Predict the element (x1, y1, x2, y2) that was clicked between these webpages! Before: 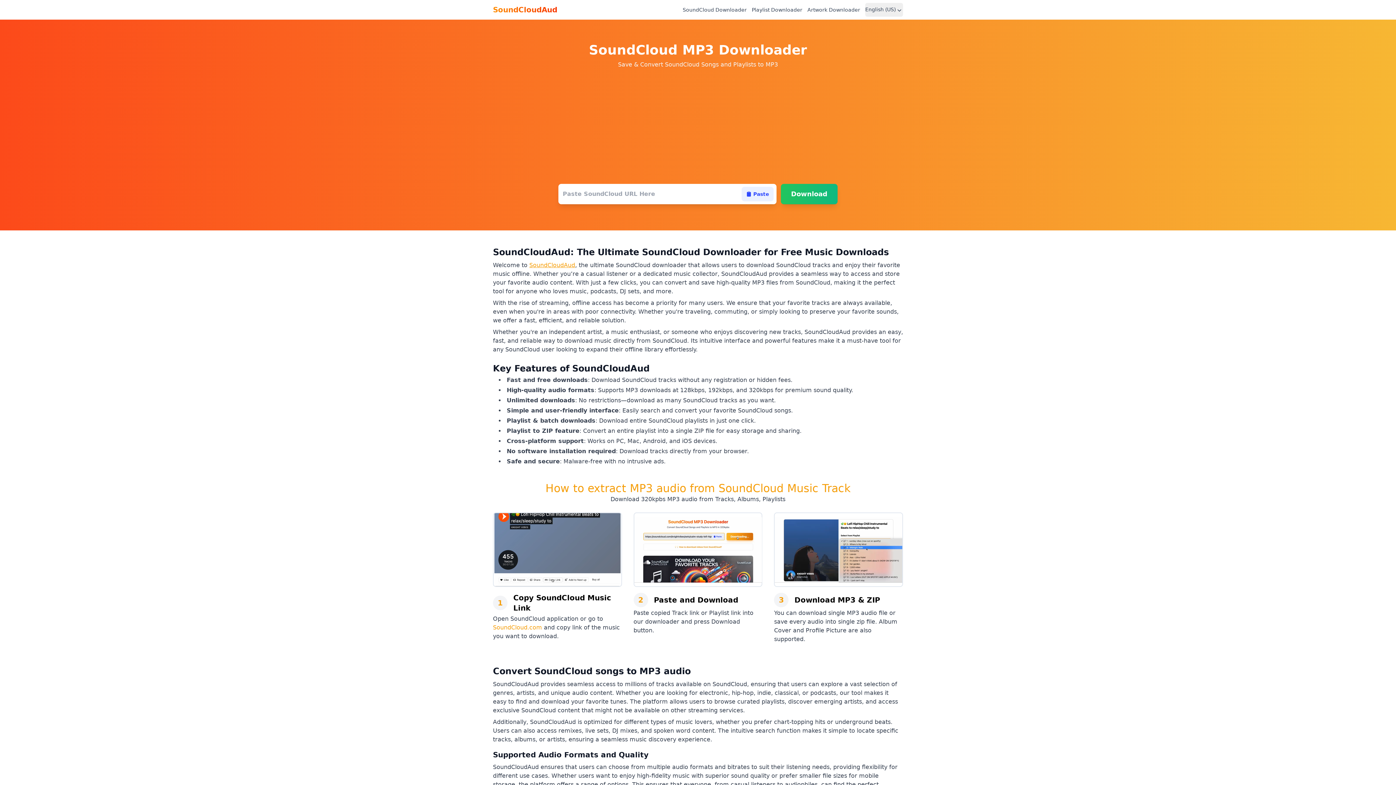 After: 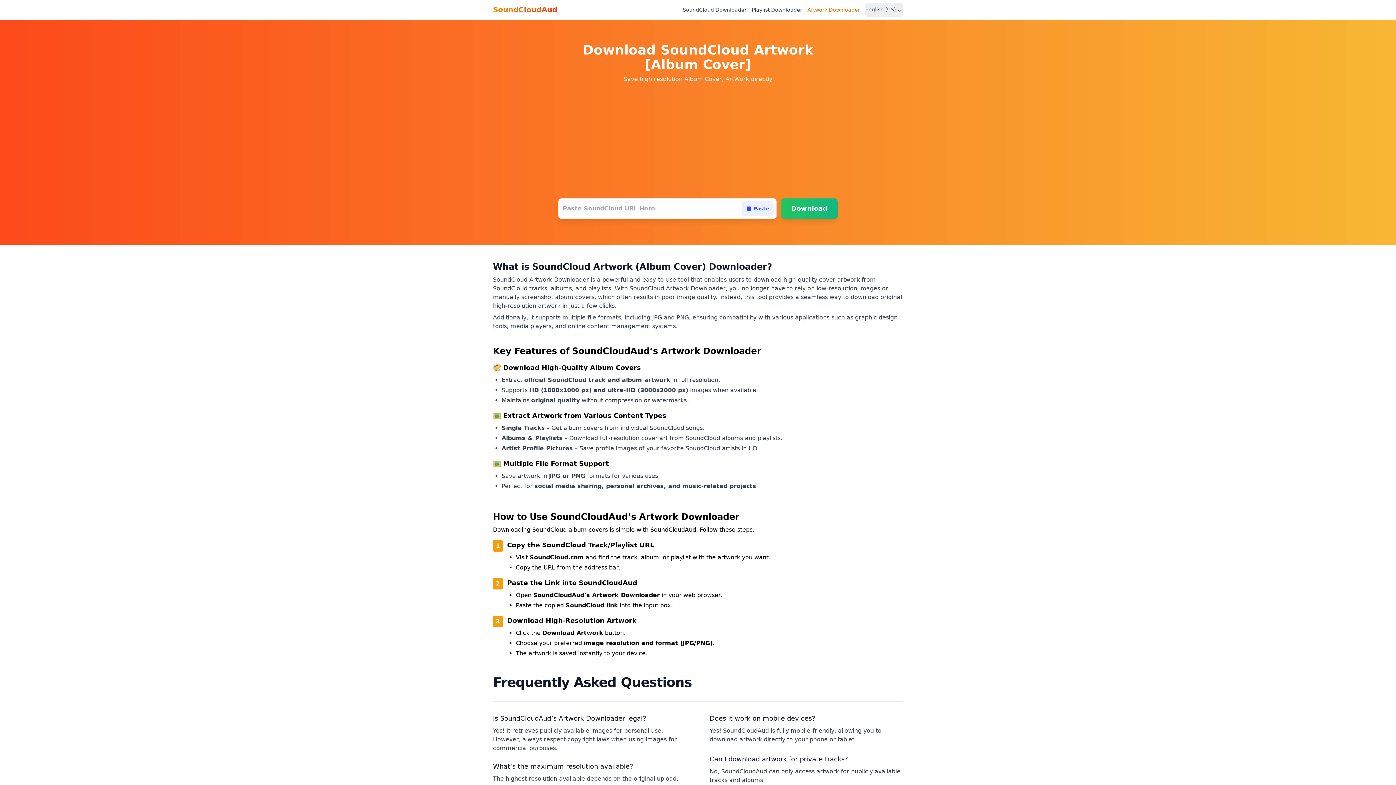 Action: label: Artwork Downloader bbox: (807, 6, 860, 13)